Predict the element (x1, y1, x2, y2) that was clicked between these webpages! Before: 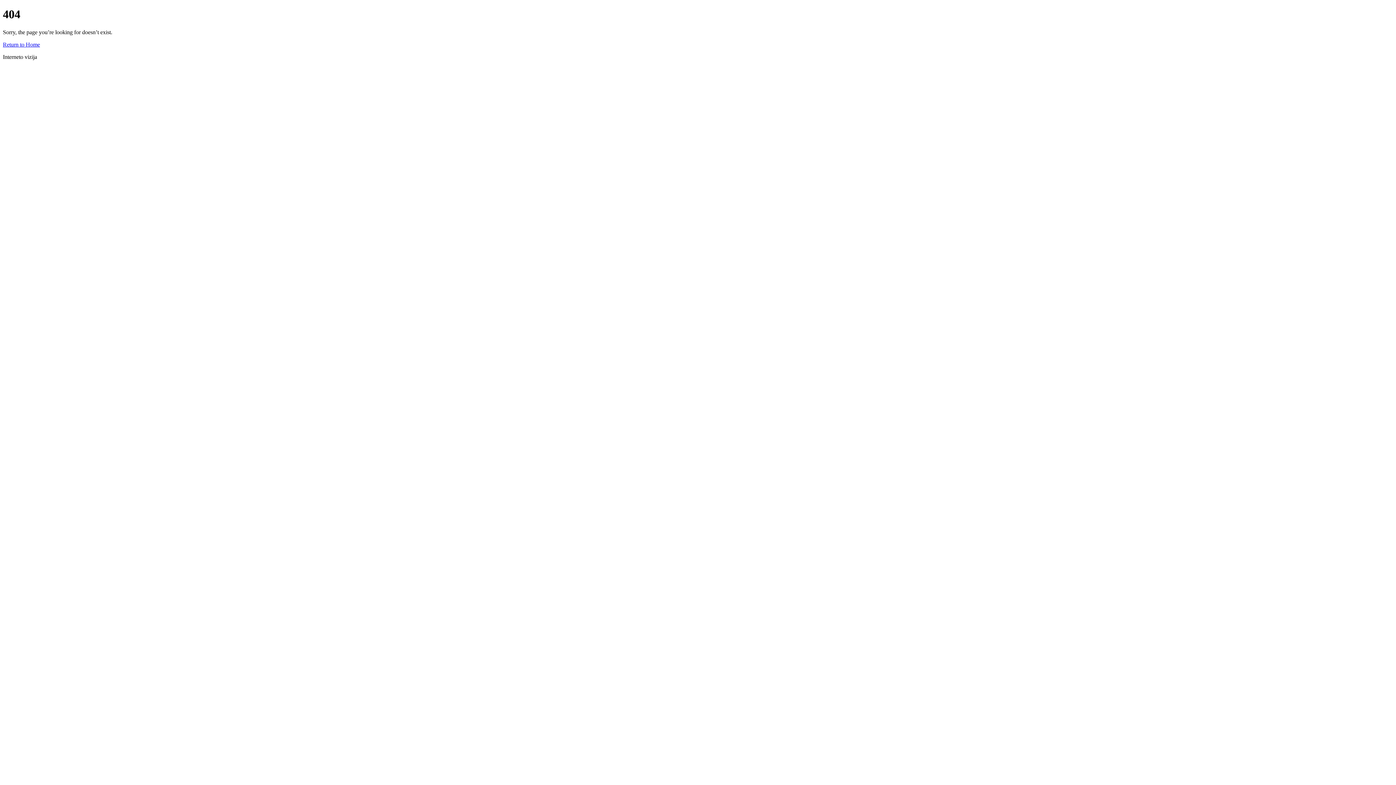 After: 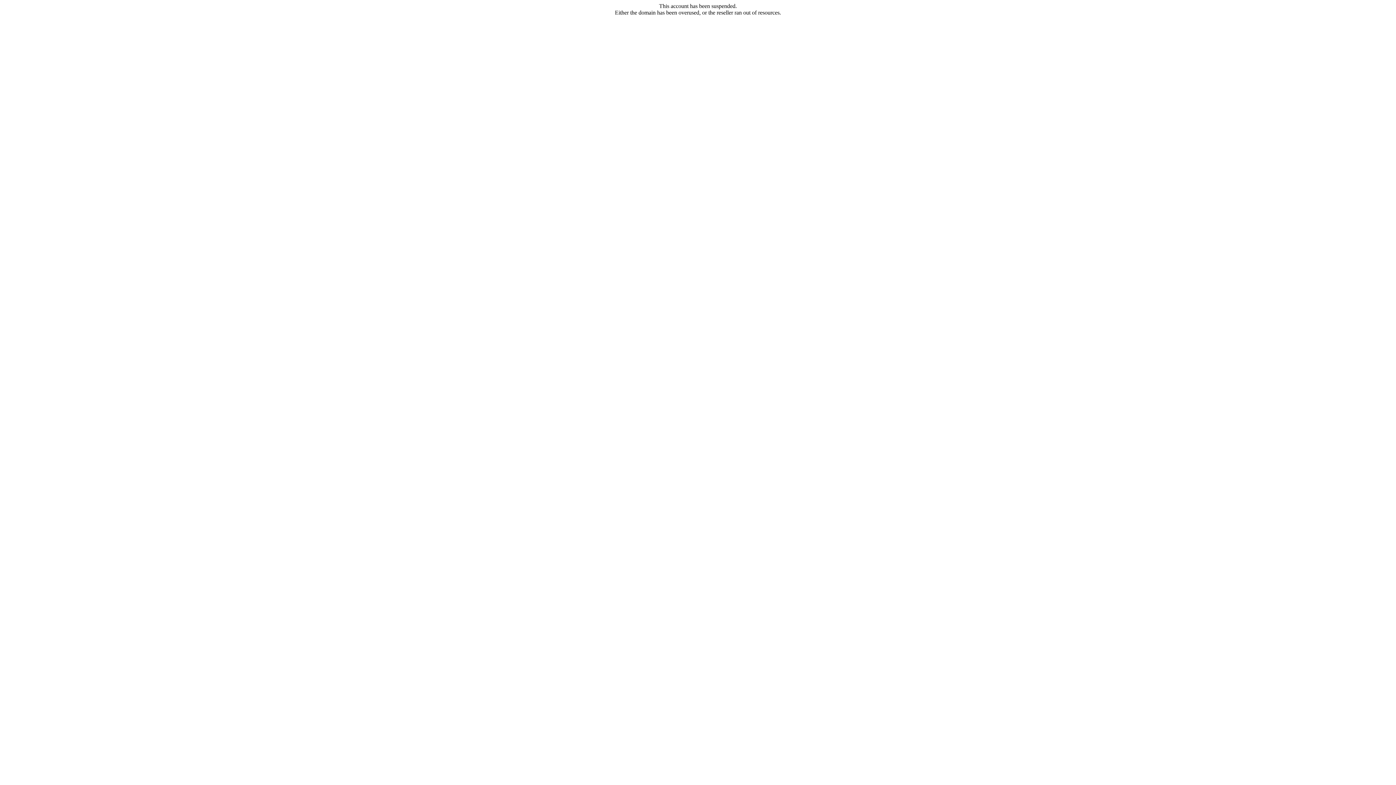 Action: label: Return to Home bbox: (2, 41, 40, 47)